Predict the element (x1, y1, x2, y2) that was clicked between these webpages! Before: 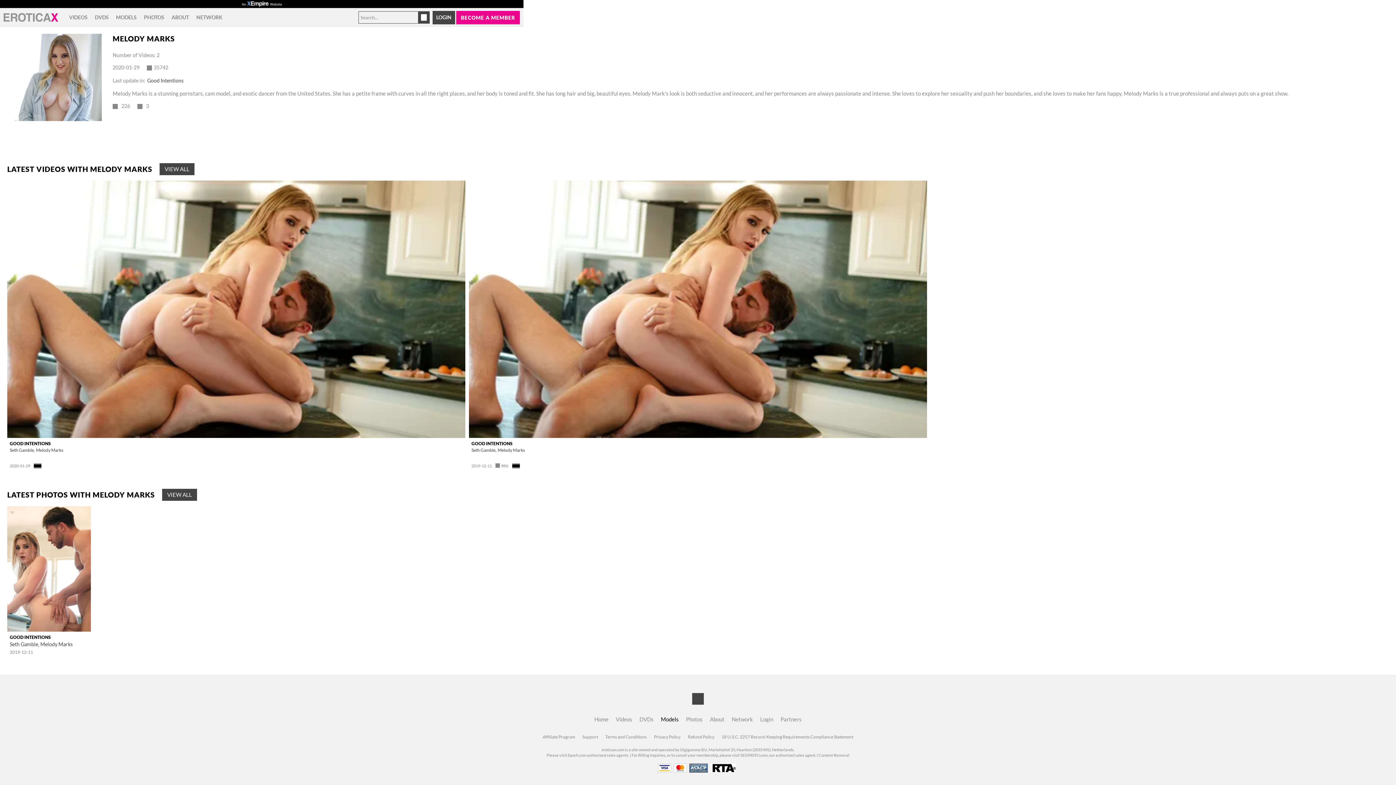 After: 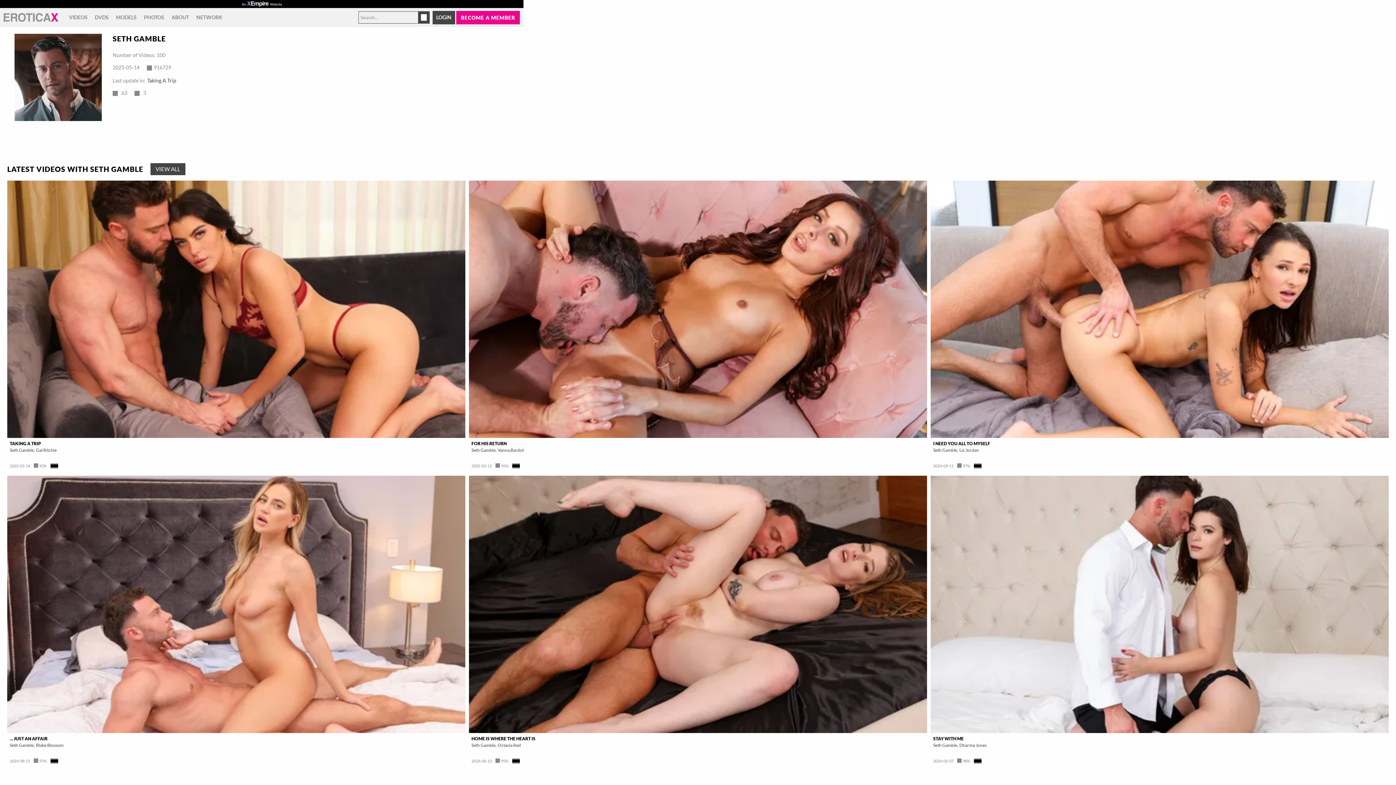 Action: label: Seth Gamble bbox: (9, 641, 40, 647)